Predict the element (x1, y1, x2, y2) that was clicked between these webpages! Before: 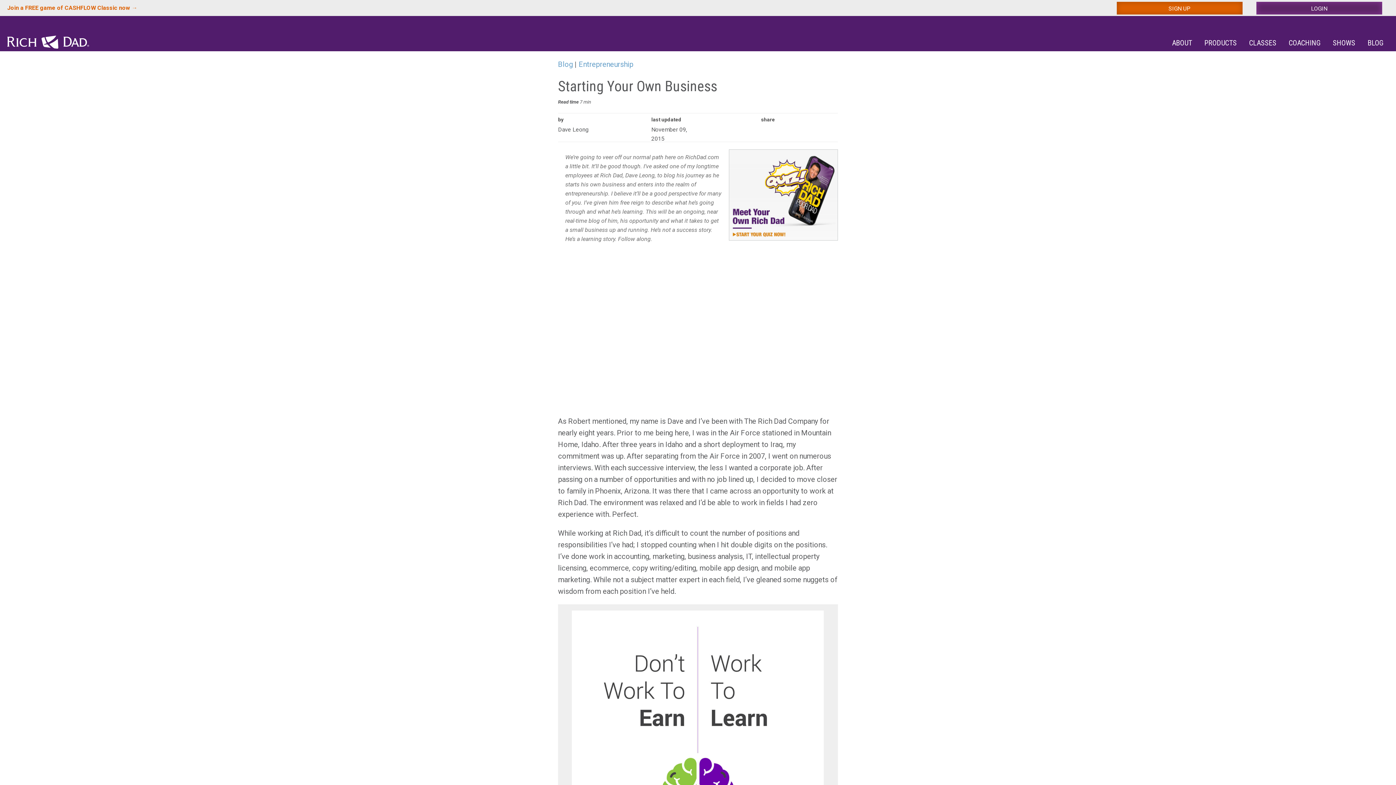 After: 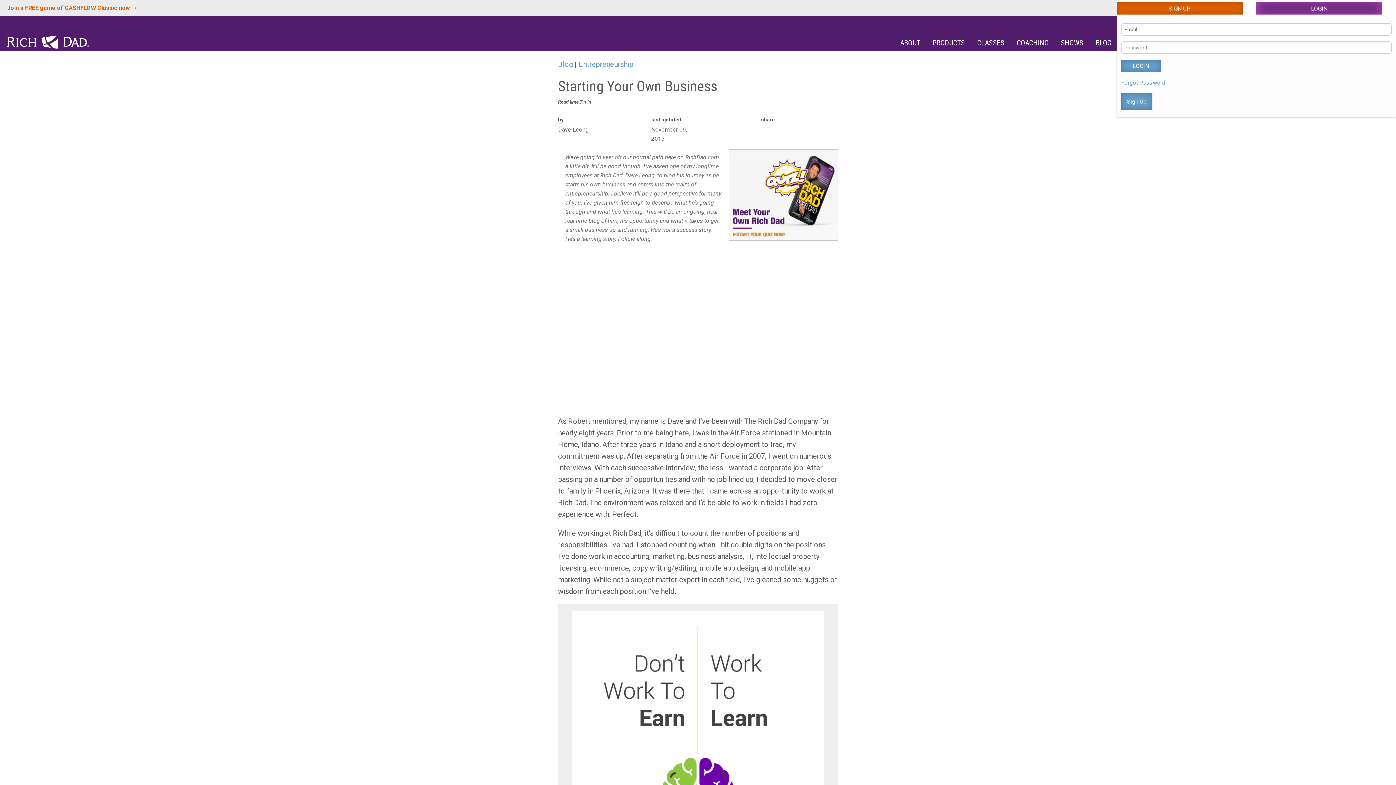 Action: label: LOGIN bbox: (1256, 1, 1382, 14)